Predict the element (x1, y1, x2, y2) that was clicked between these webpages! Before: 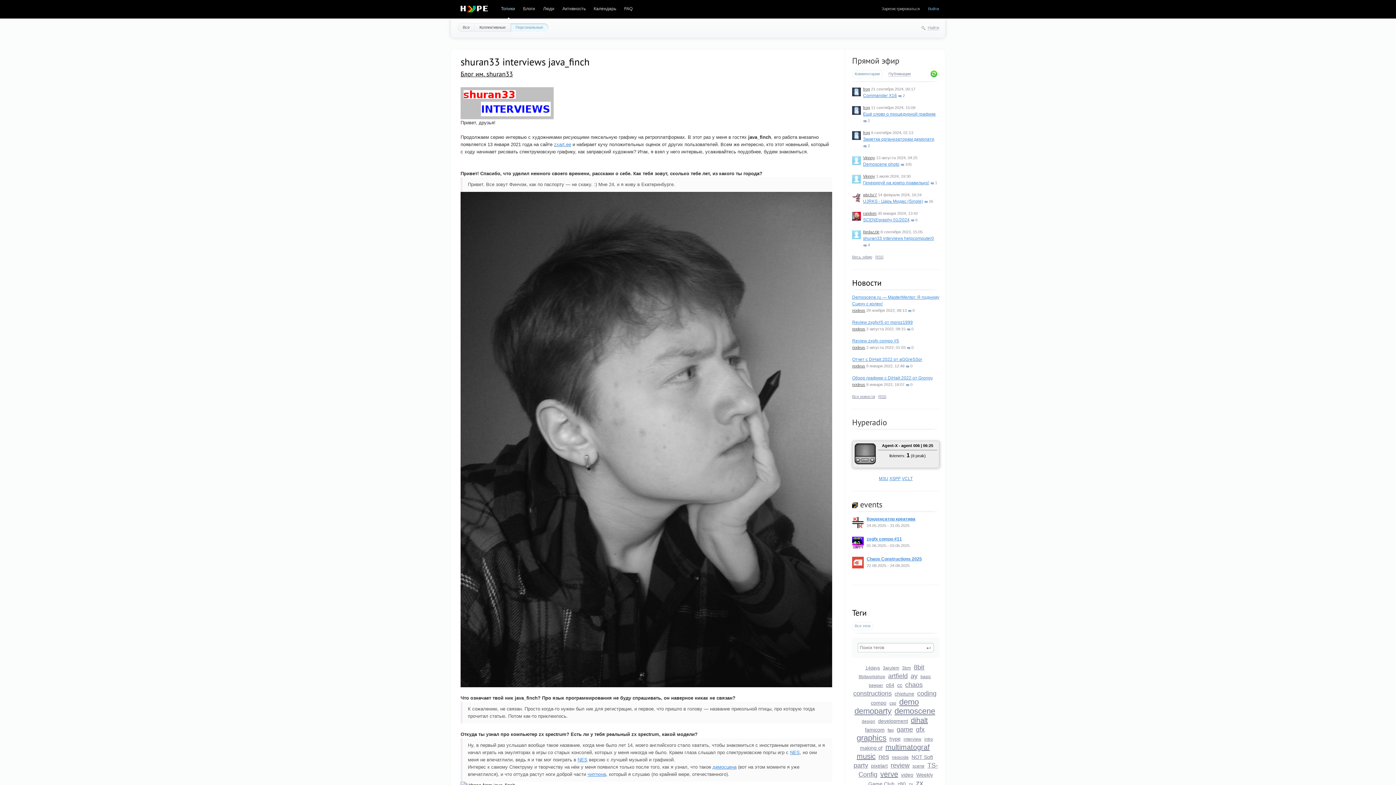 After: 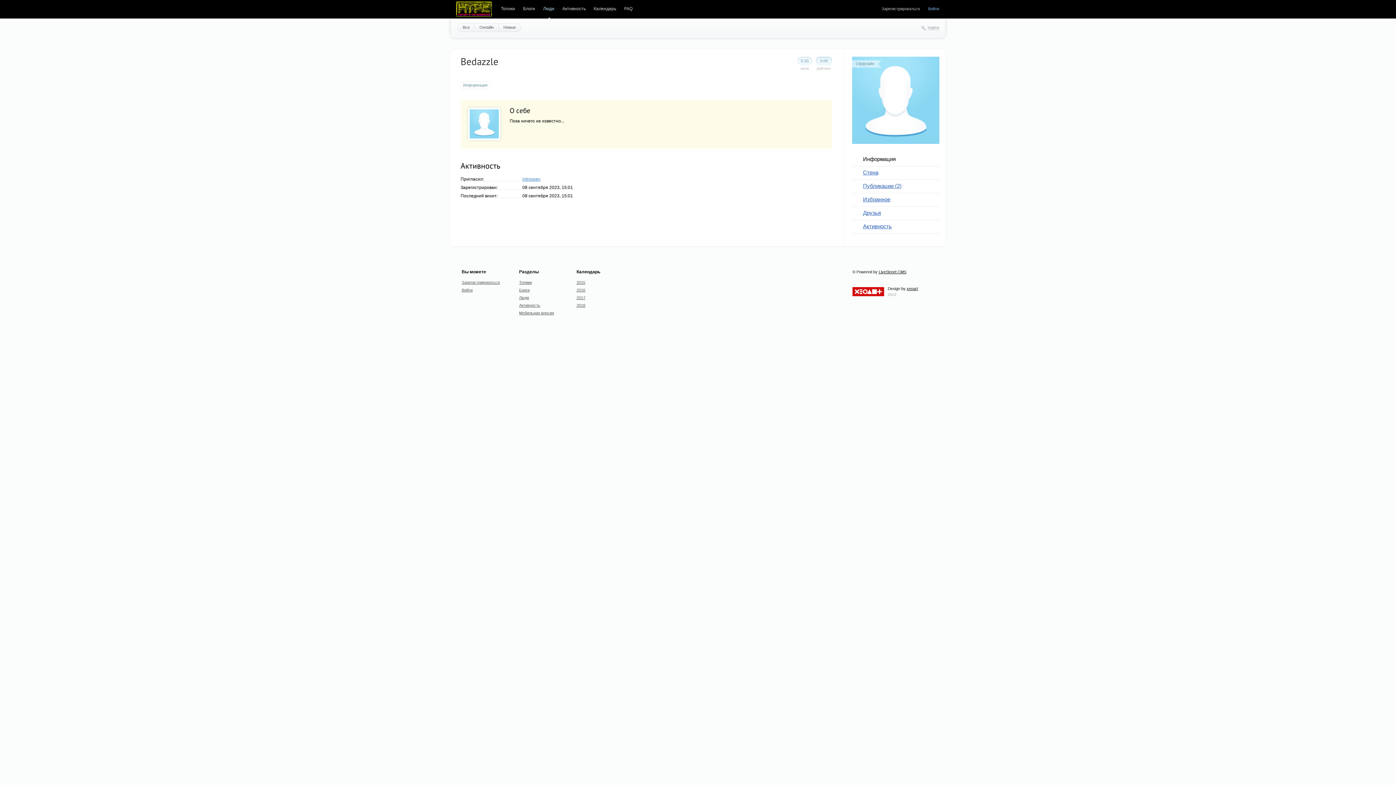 Action: bbox: (863, 229, 879, 234) label: Bedazzle